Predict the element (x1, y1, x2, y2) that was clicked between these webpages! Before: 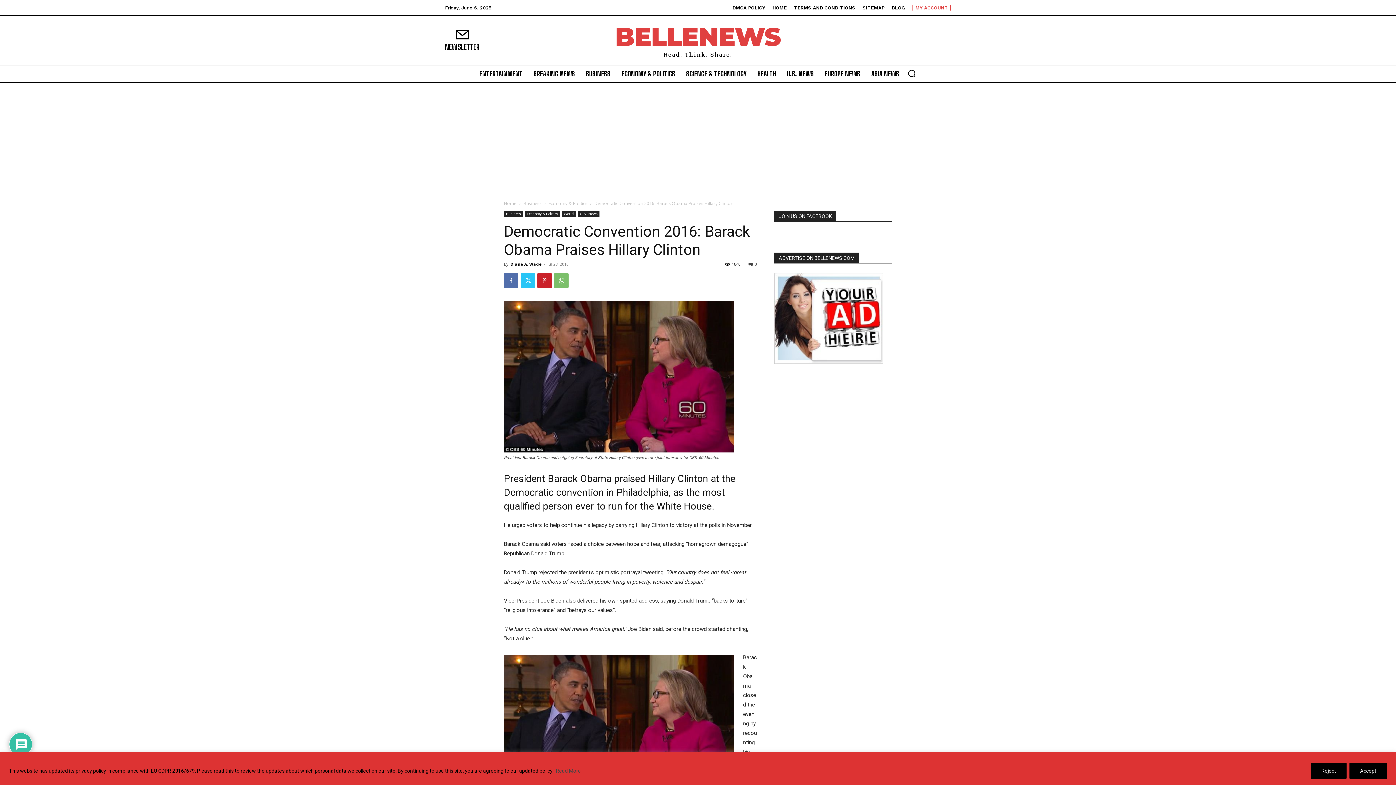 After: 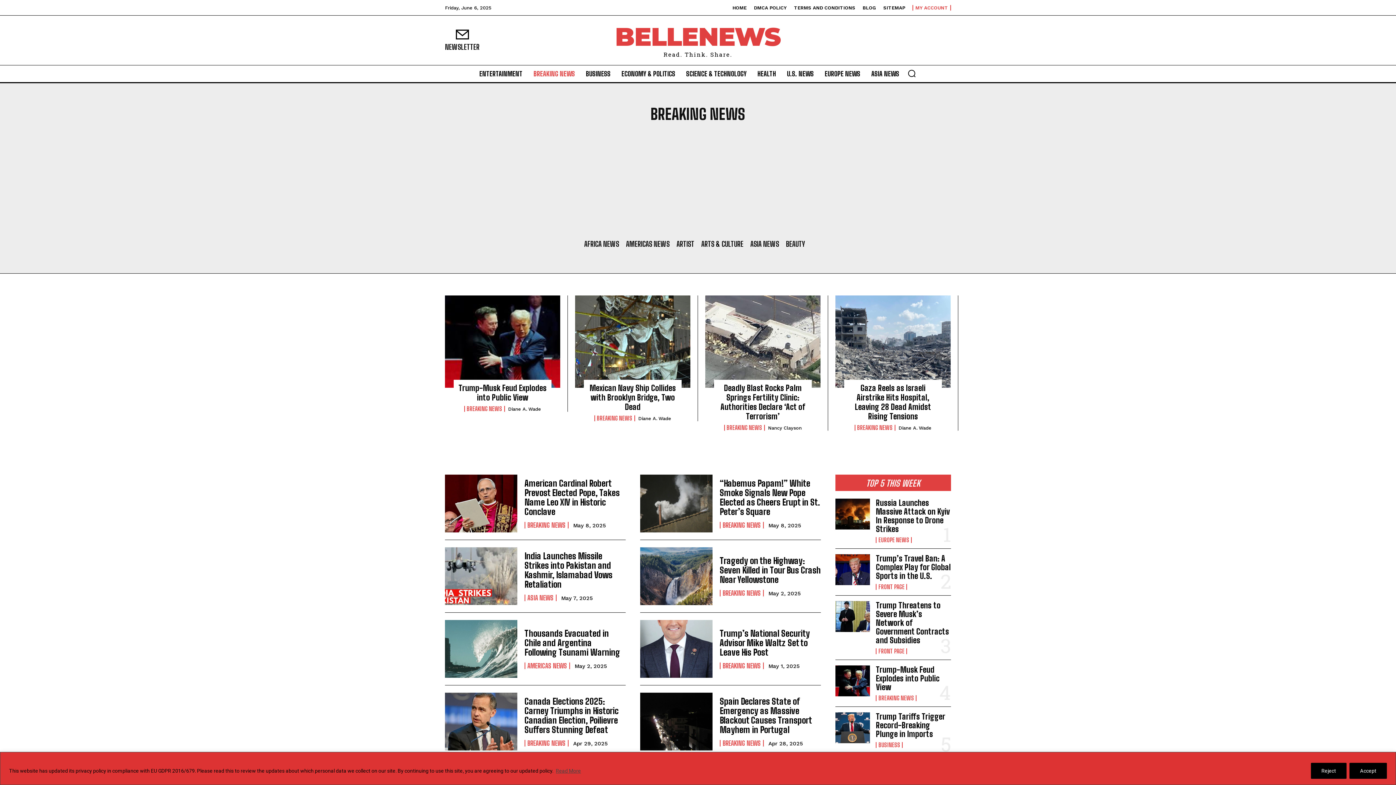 Action: label: BREAKING NEWS bbox: (530, 65, 578, 82)